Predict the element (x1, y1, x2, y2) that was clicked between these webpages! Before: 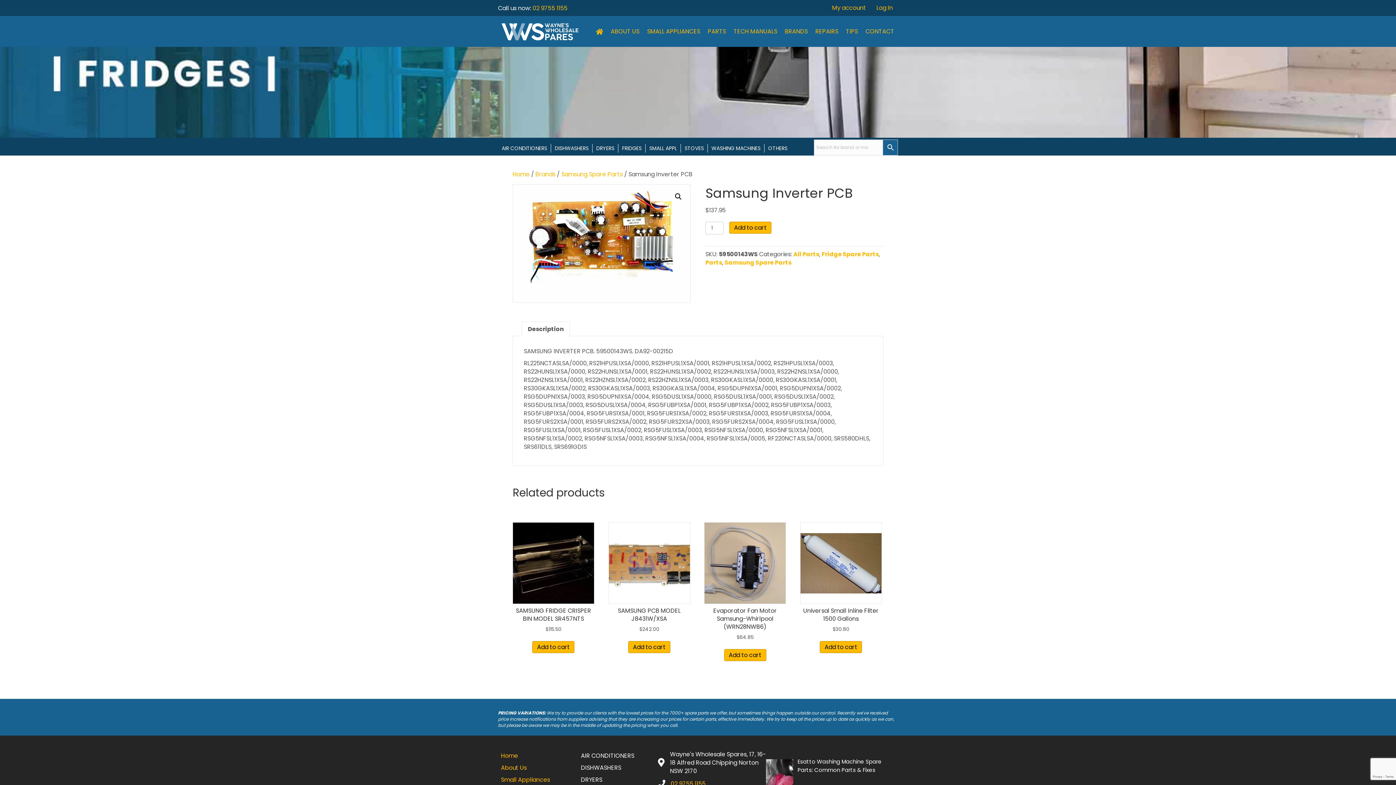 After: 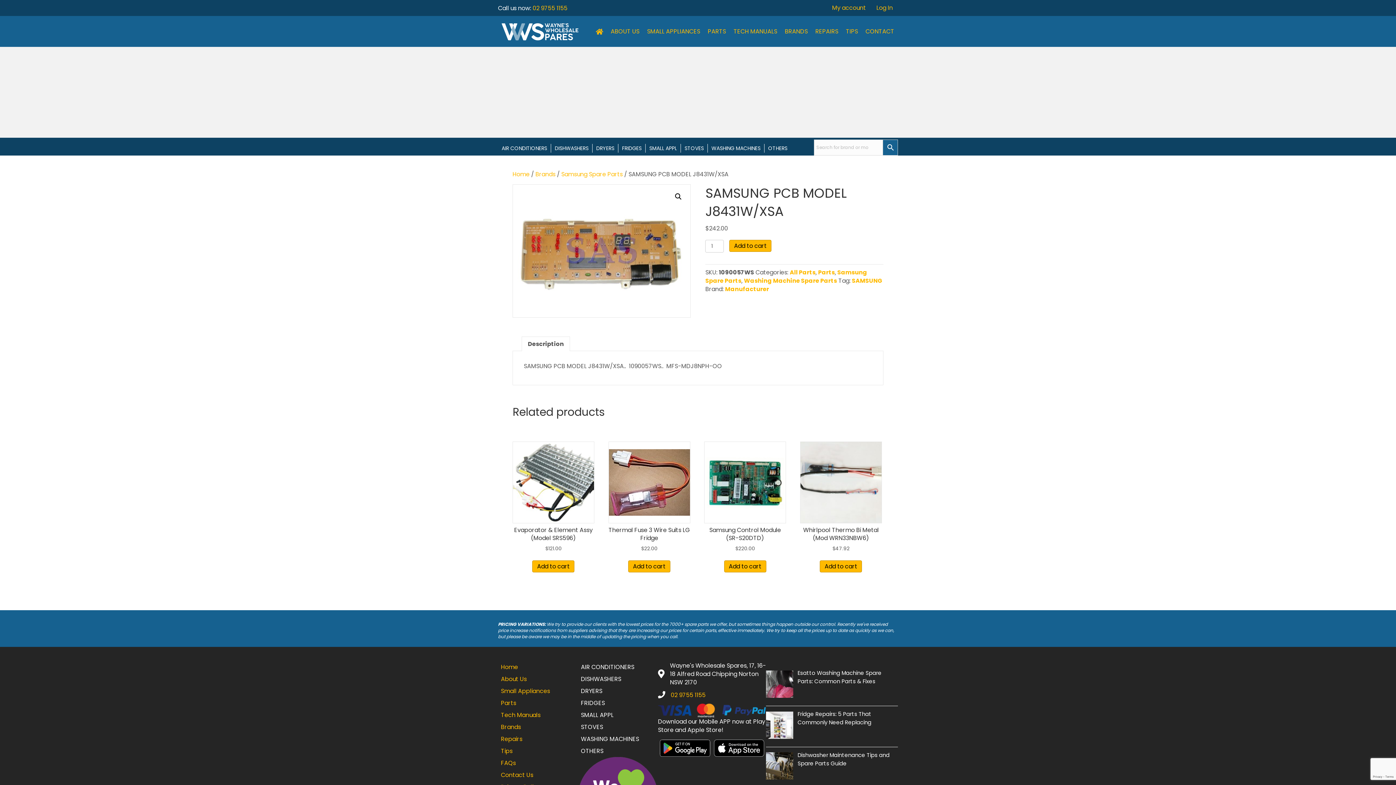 Action: bbox: (608, 522, 690, 633) label: SAMSUNG PCB MODEL J8431W/XSA
$242.00